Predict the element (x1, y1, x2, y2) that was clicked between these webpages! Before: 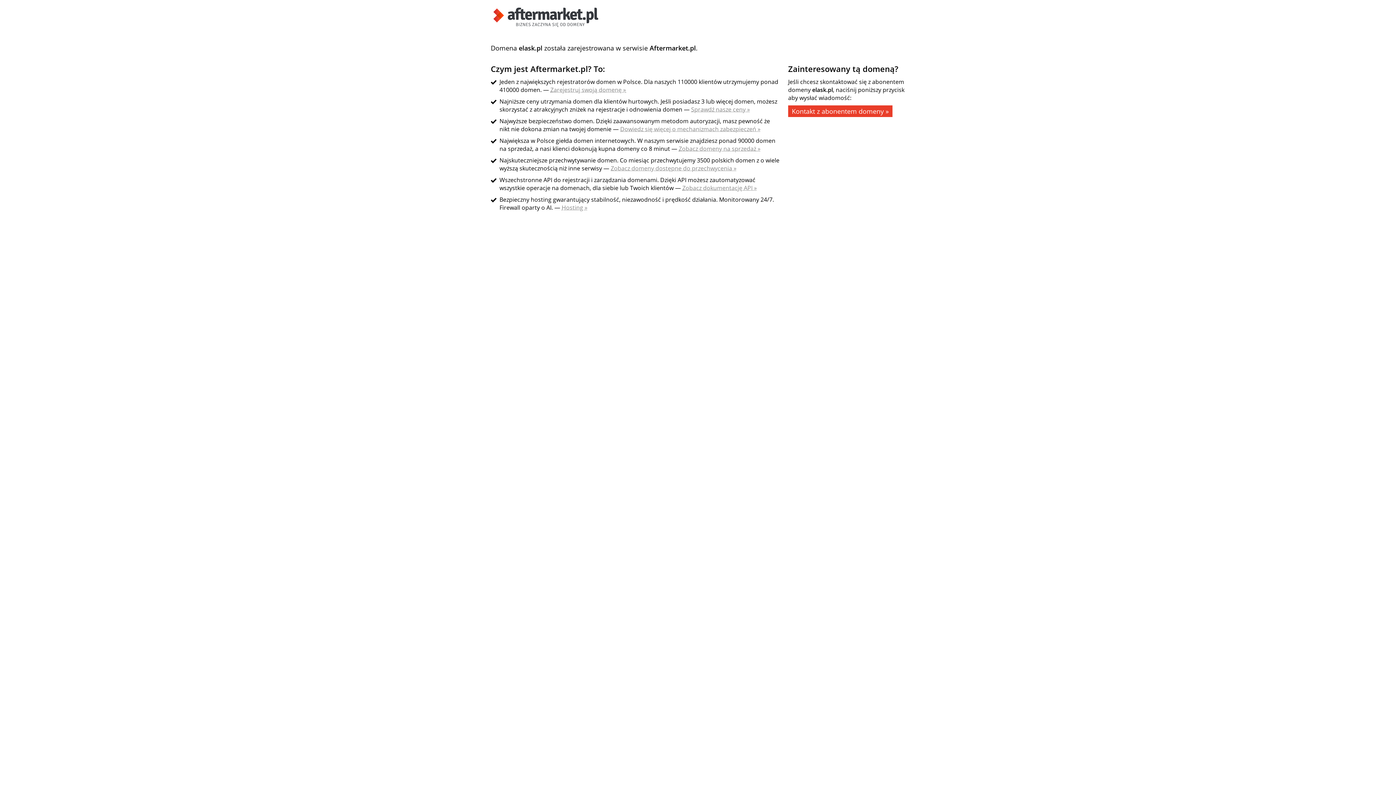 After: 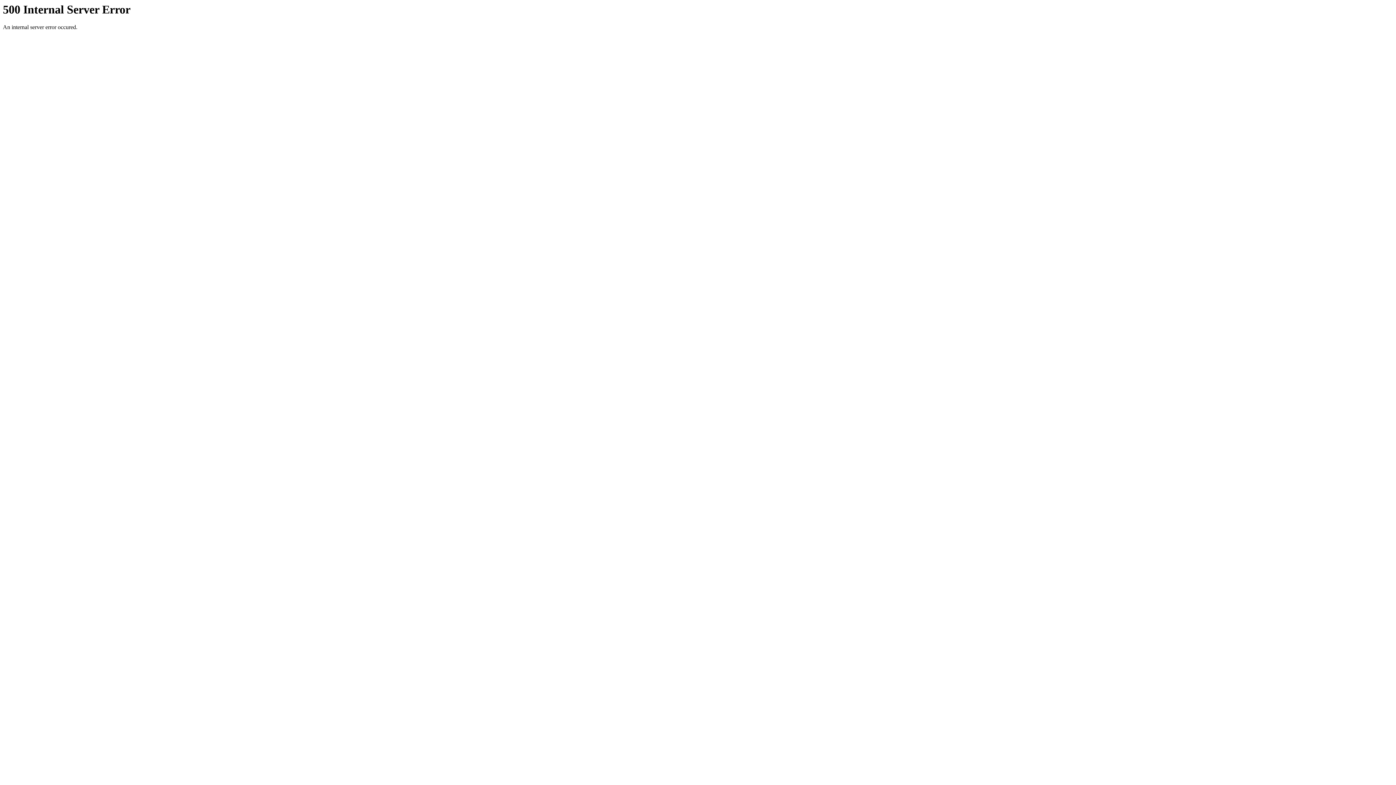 Action: label: Zarejestruj swoją domenę » bbox: (550, 85, 626, 93)